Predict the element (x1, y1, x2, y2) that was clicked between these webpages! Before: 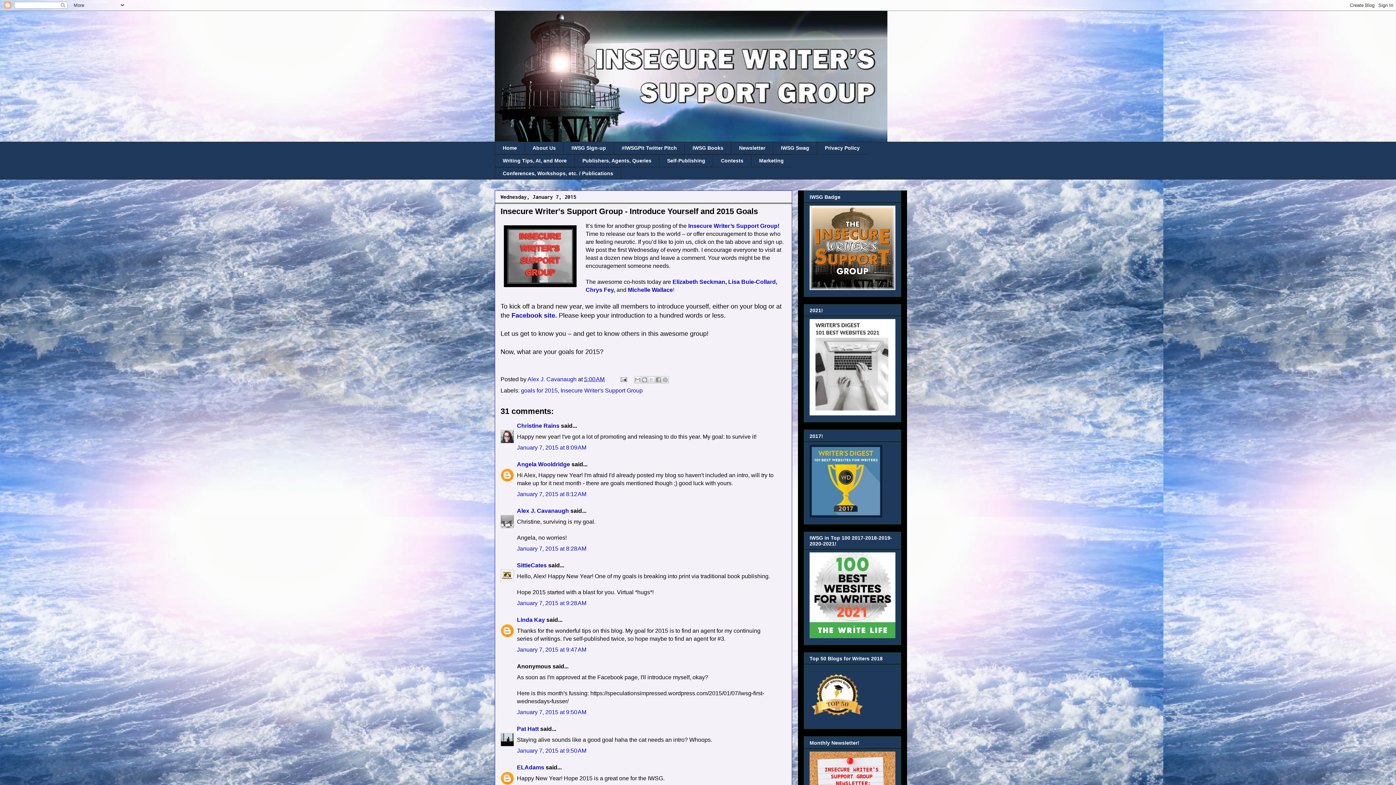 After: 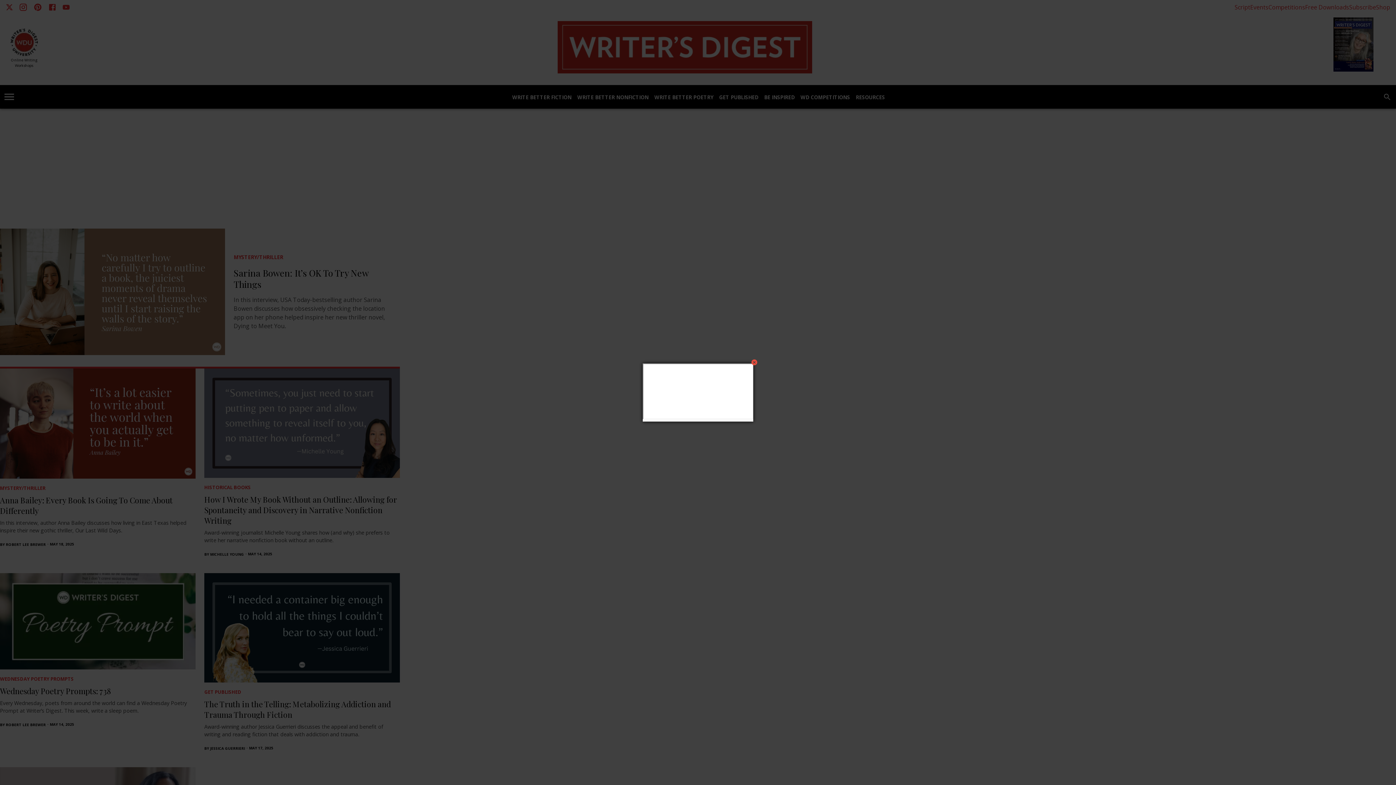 Action: bbox: (809, 512, 882, 518)